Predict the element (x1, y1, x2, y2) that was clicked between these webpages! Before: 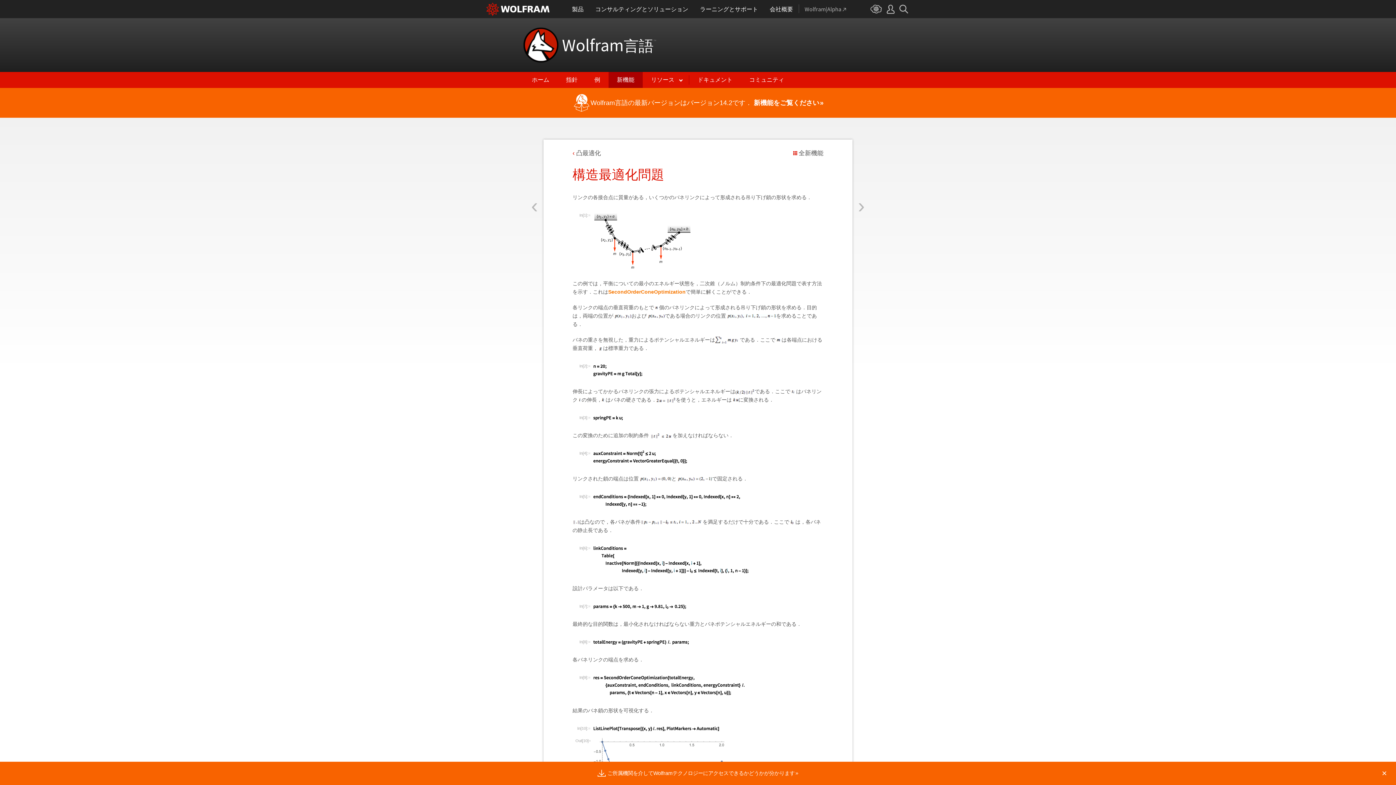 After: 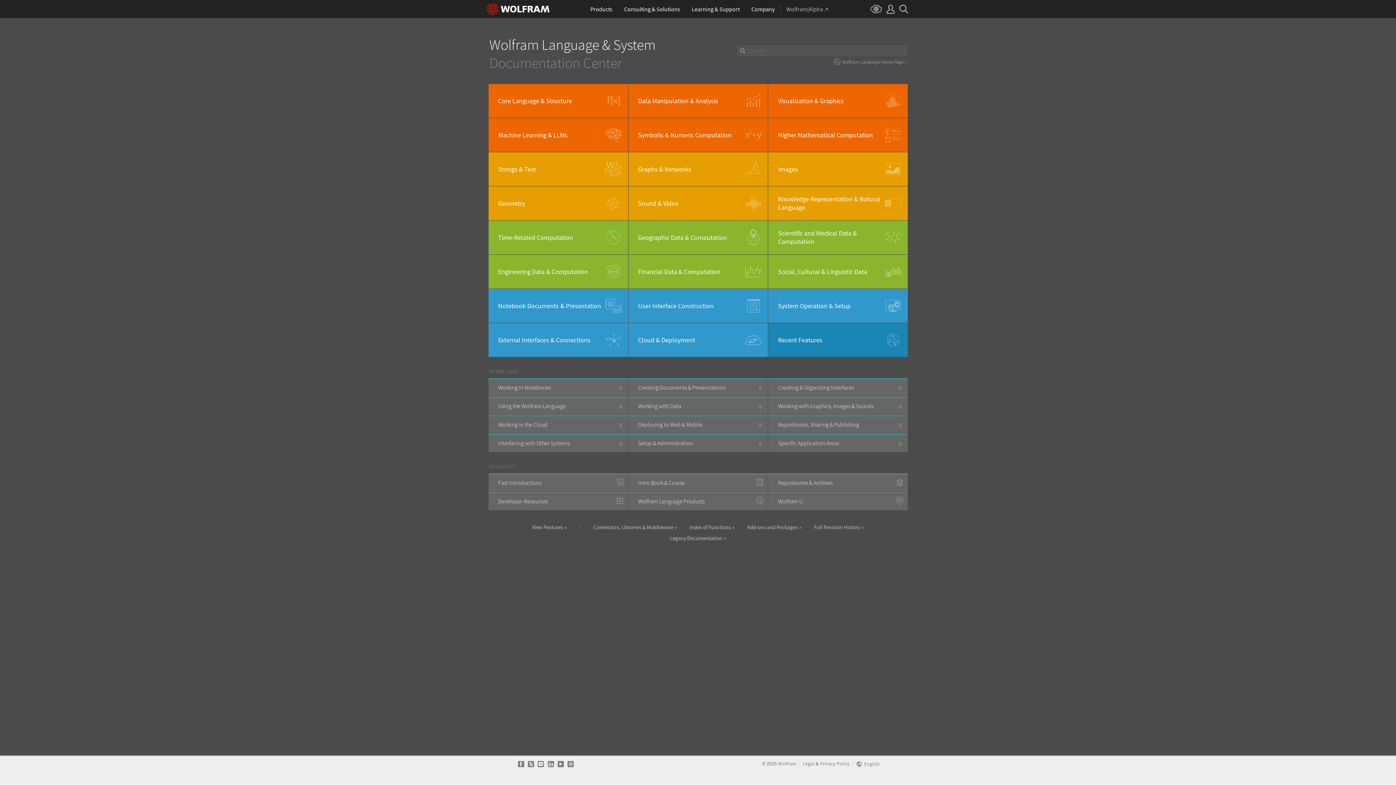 Action: label: ドキュメント bbox: (689, 72, 741, 88)